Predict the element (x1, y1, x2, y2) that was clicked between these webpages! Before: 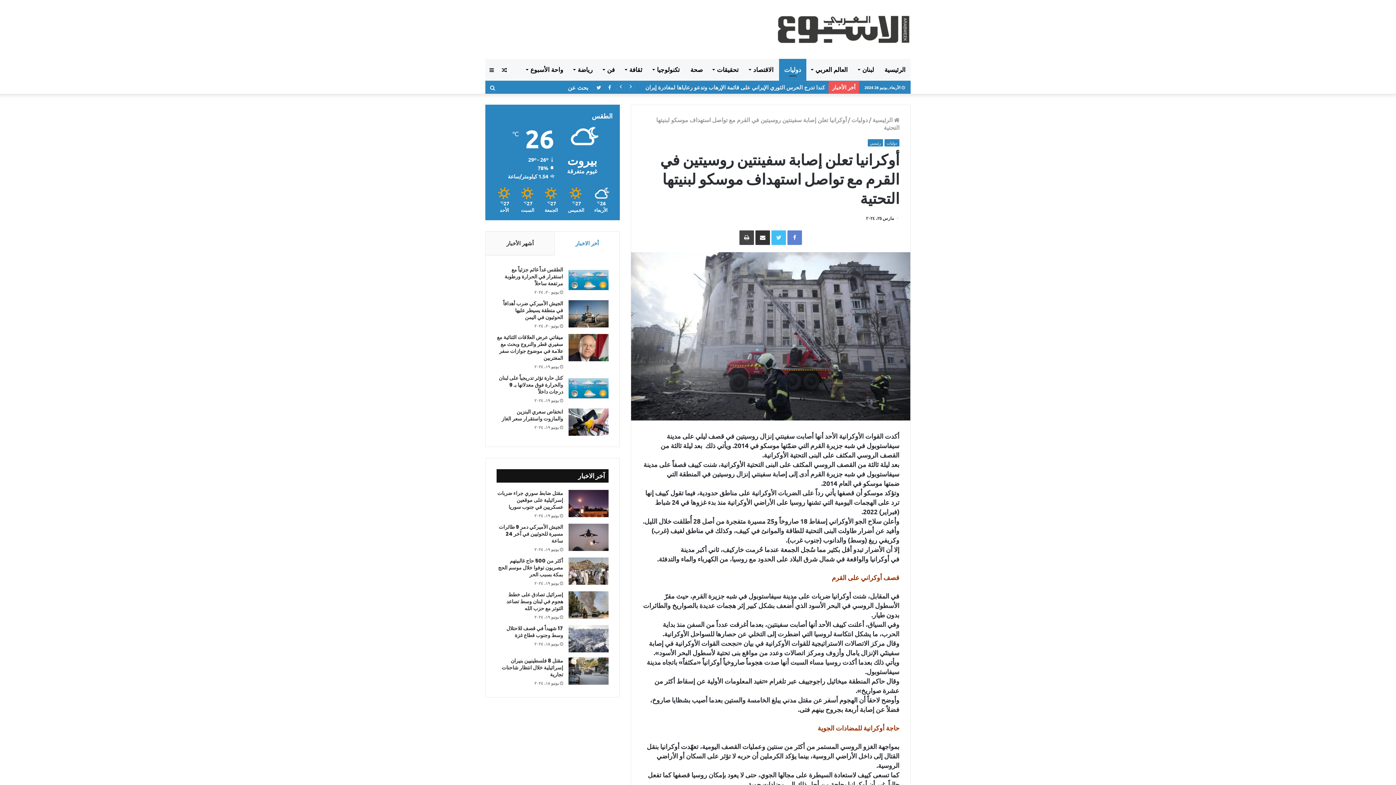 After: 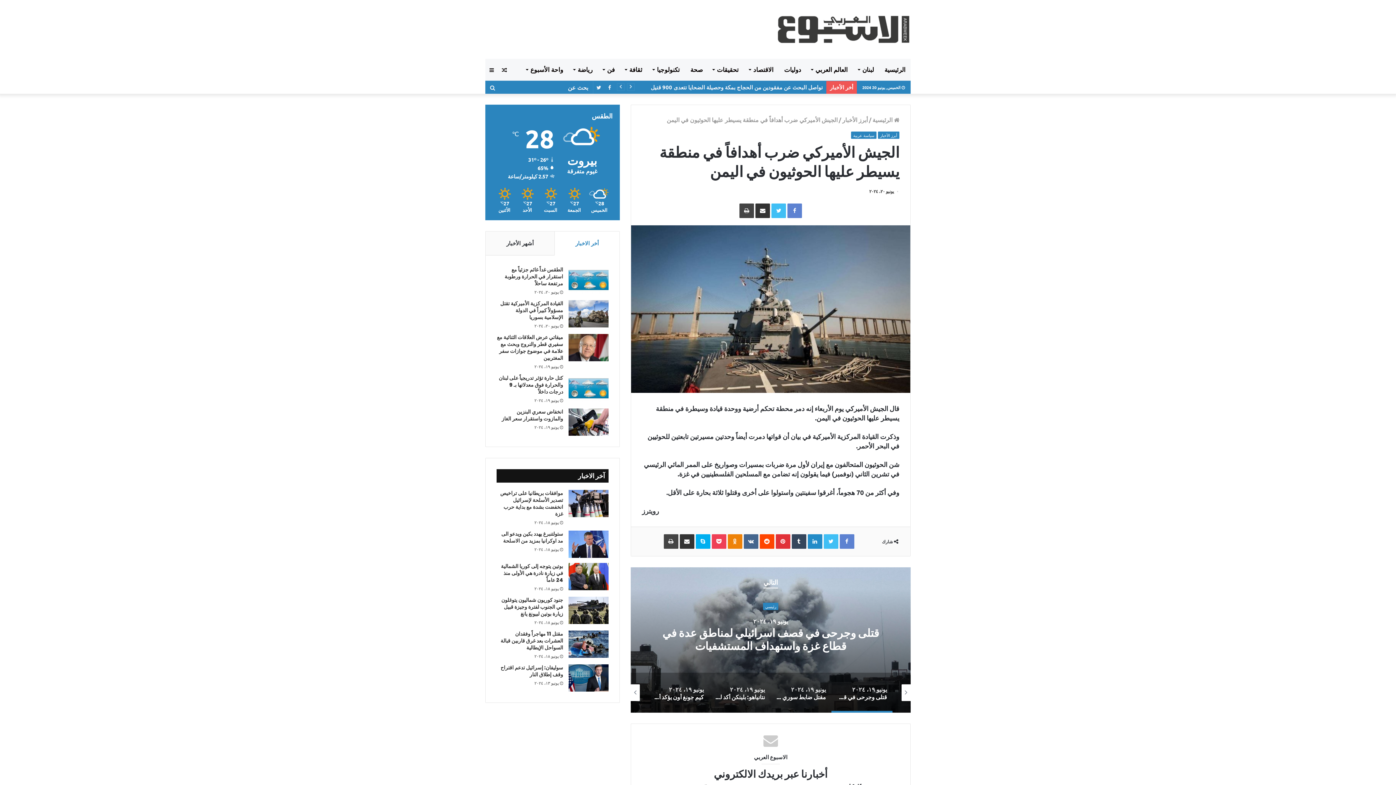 Action: label: الجيش الأميركي ضرب أهدافاً في منطقة يسيطر عليها الحوثيون في اليمن bbox: (568, 300, 608, 327)